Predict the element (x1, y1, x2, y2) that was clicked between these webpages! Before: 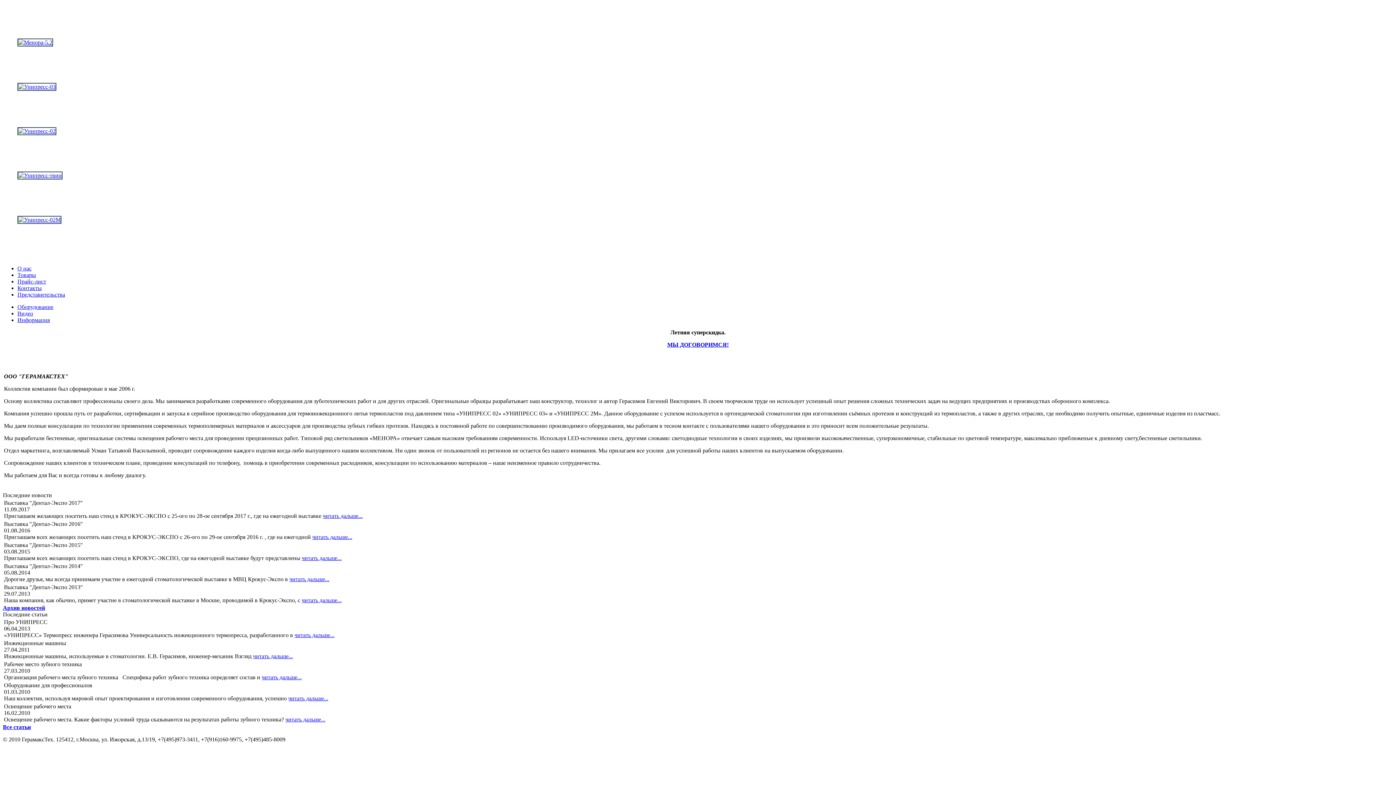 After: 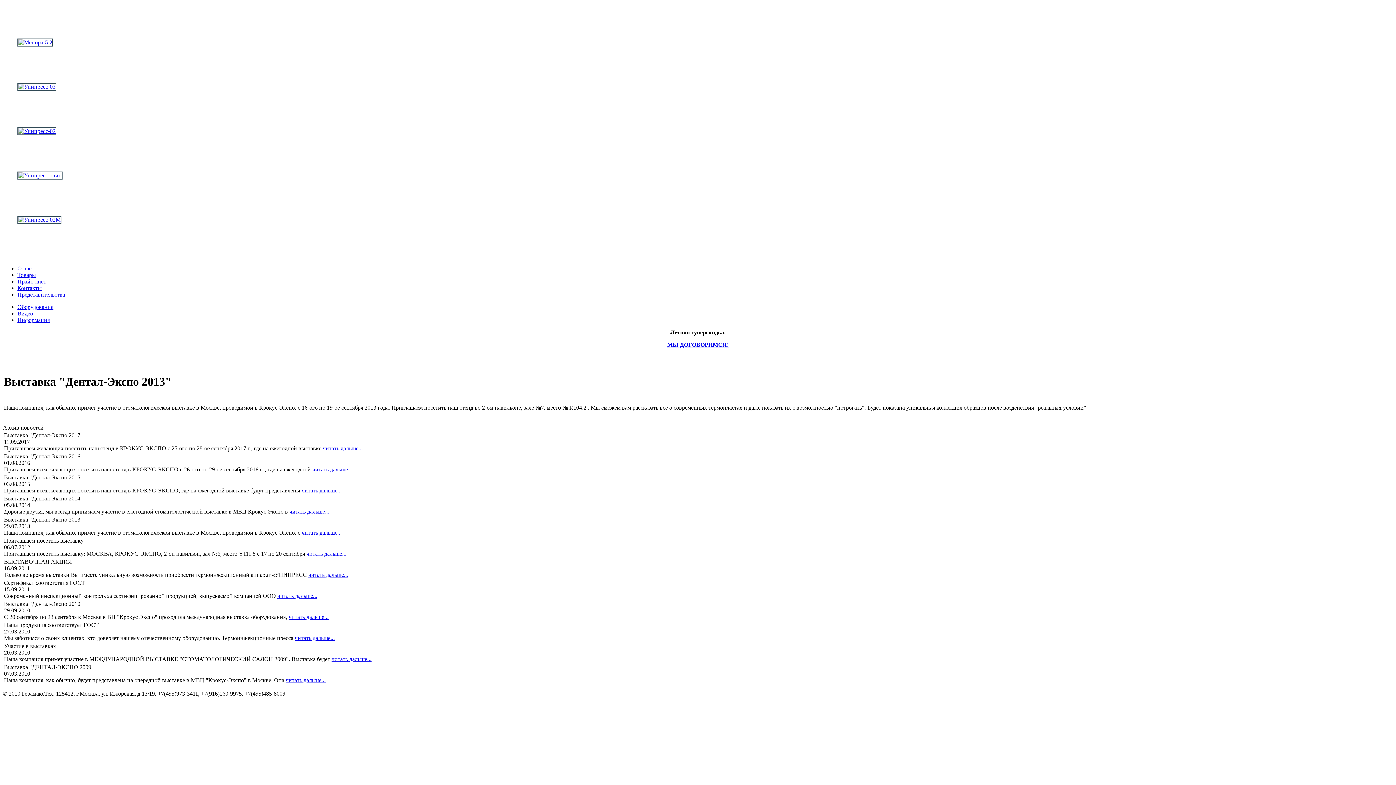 Action: bbox: (301, 597, 341, 603) label: читать дальше...